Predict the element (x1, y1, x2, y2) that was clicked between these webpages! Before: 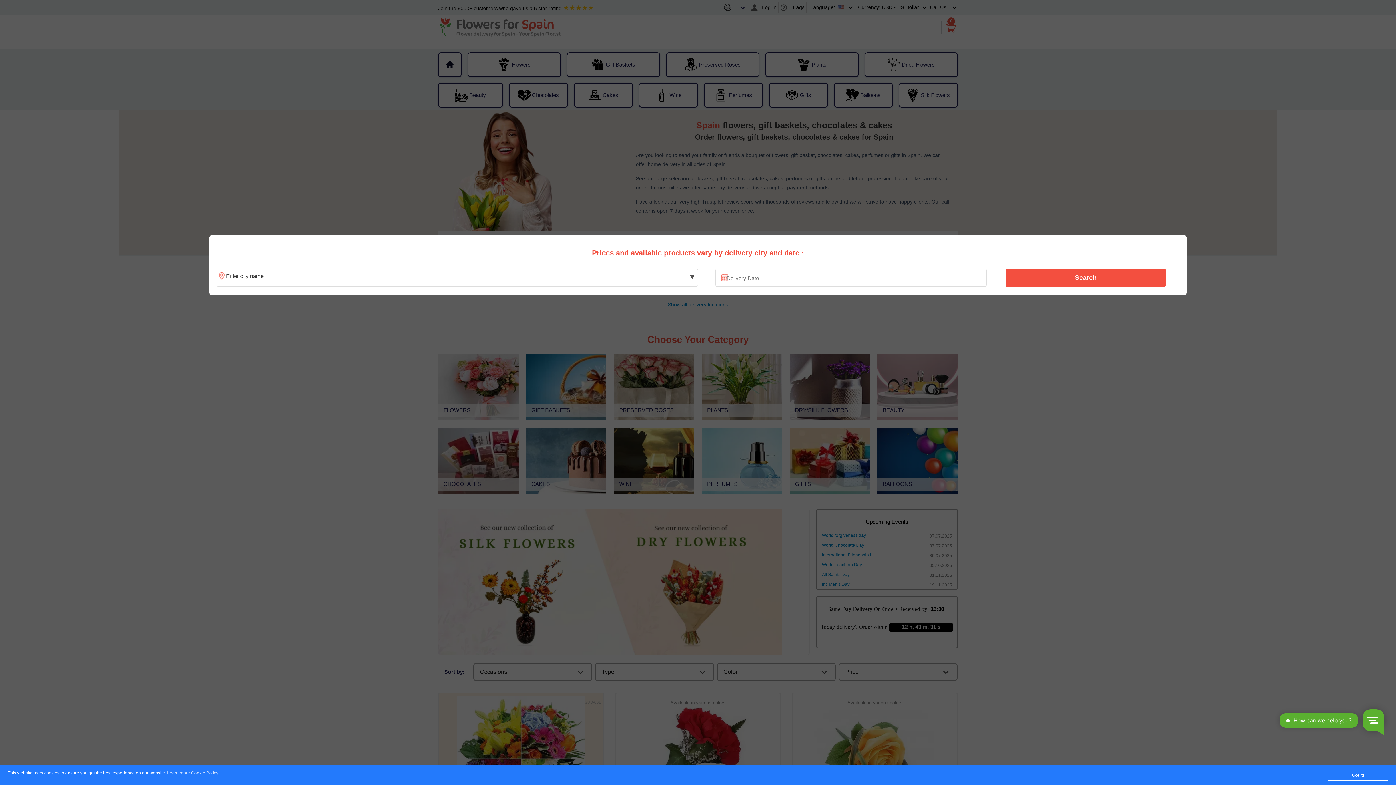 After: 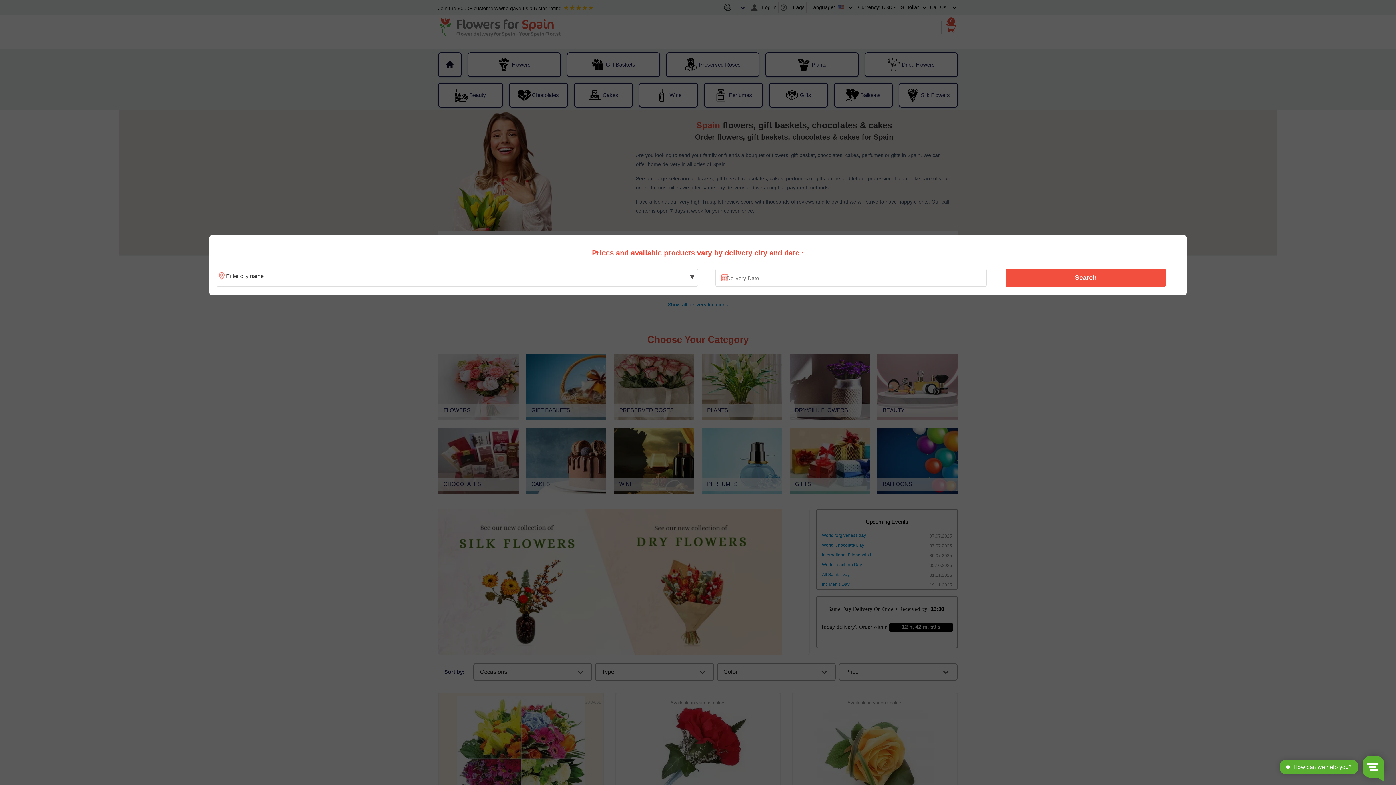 Action: bbox: (1328, 770, 1388, 781) label: Got it!